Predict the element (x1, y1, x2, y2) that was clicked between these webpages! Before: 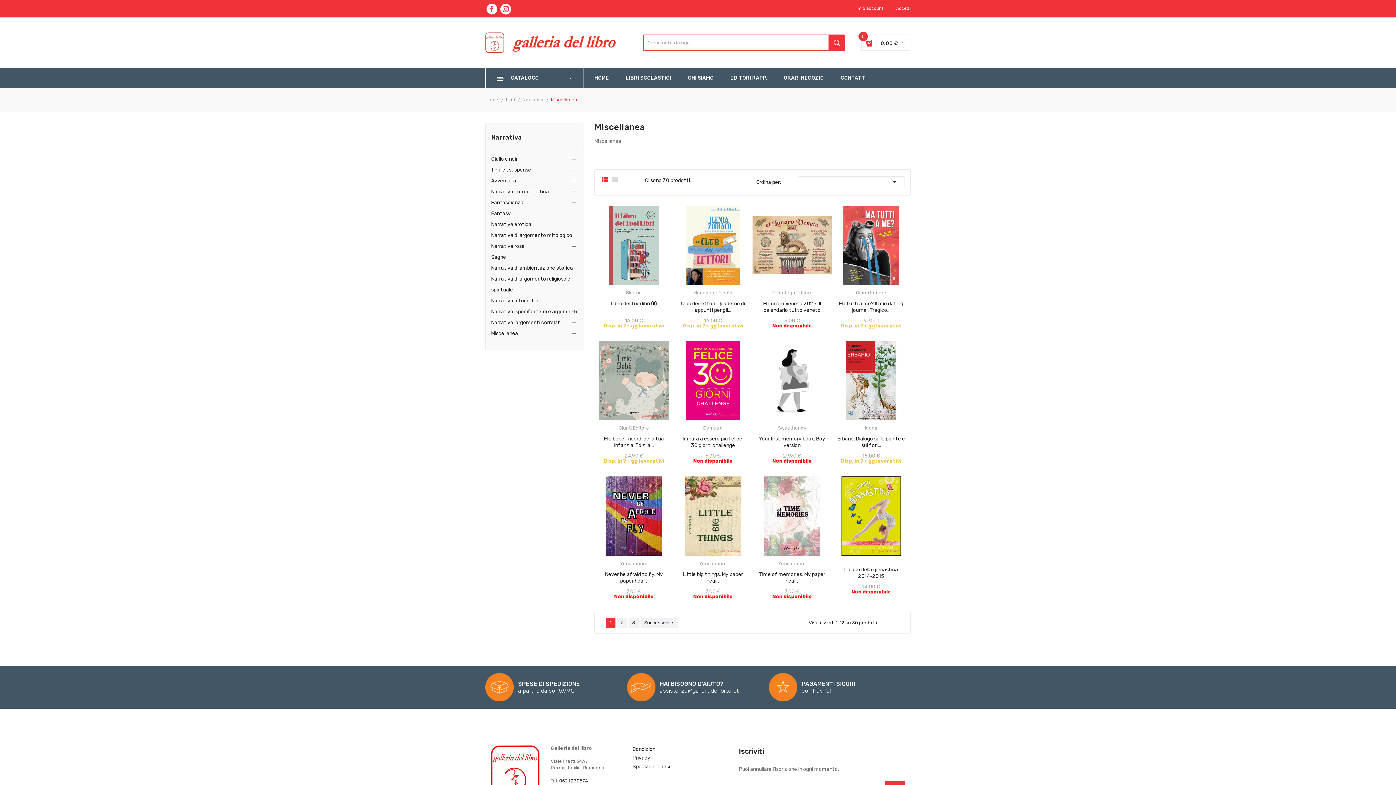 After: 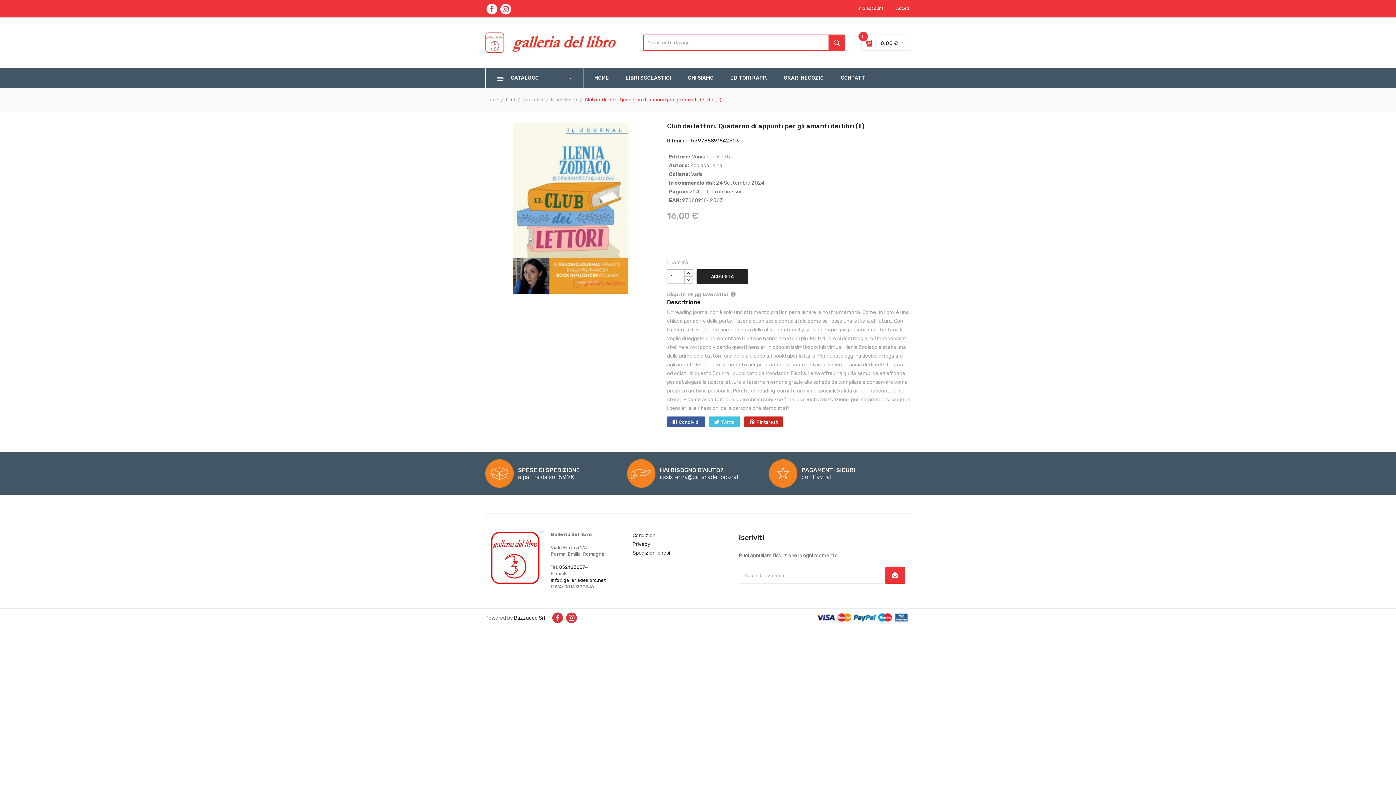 Action: bbox: (673, 205, 752, 284)